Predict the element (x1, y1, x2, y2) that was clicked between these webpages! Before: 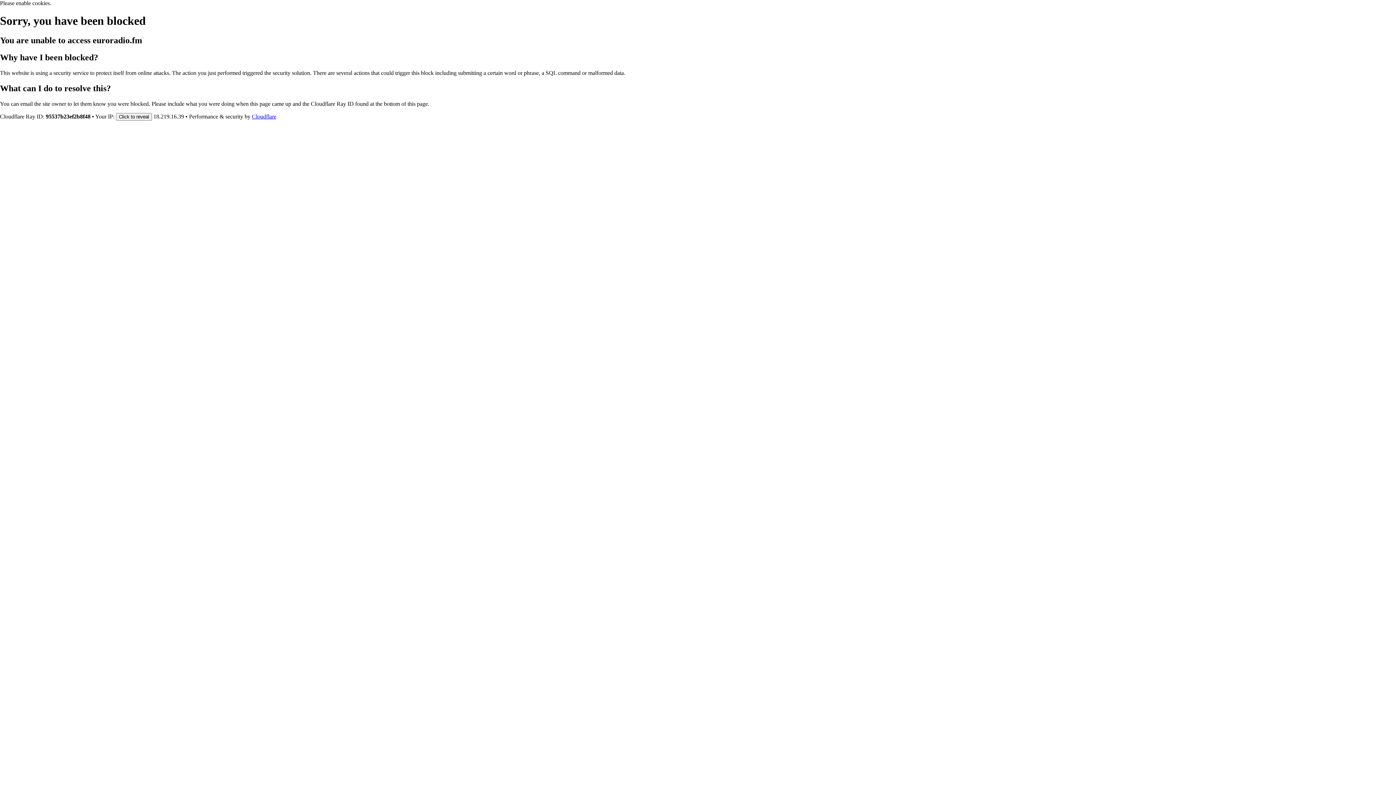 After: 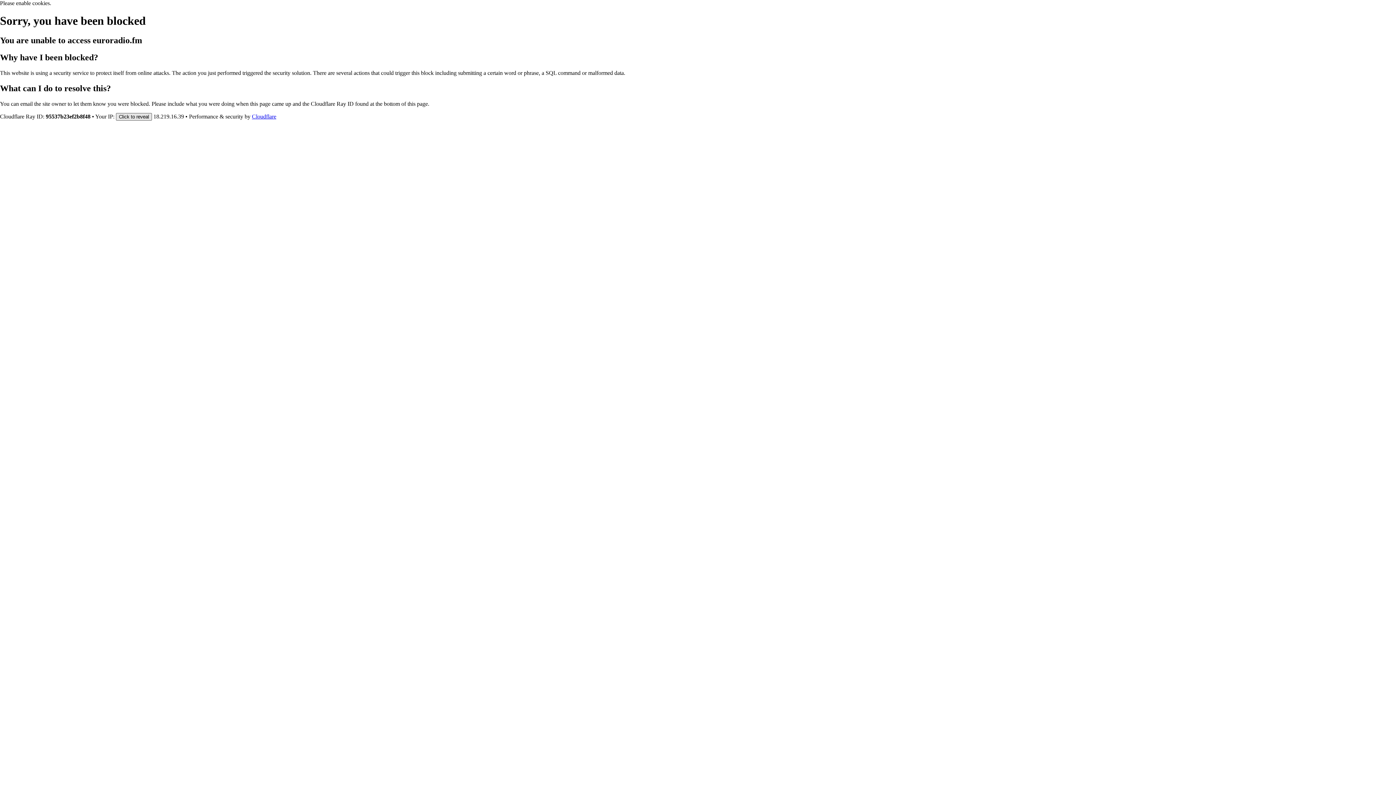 Action: label: Click to reveal bbox: (116, 112, 152, 120)